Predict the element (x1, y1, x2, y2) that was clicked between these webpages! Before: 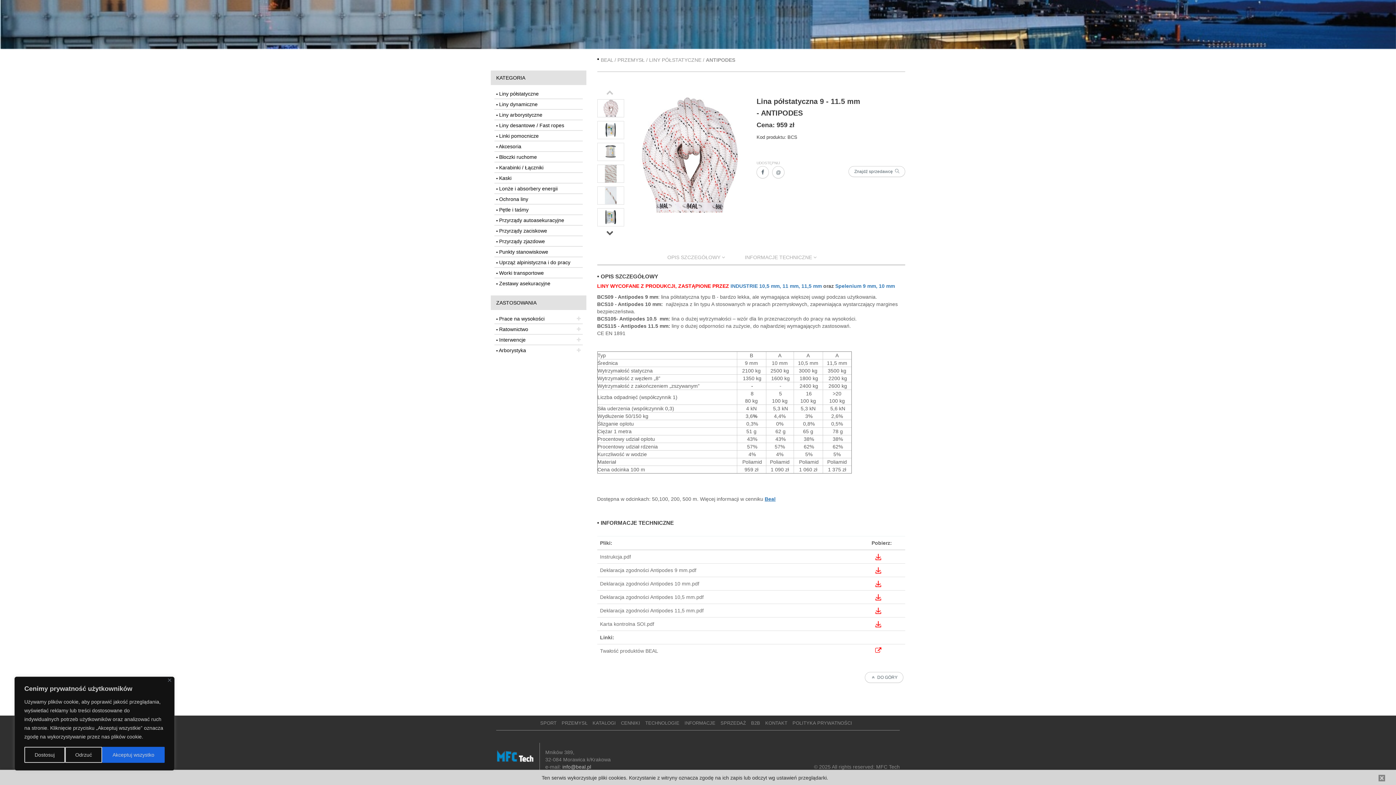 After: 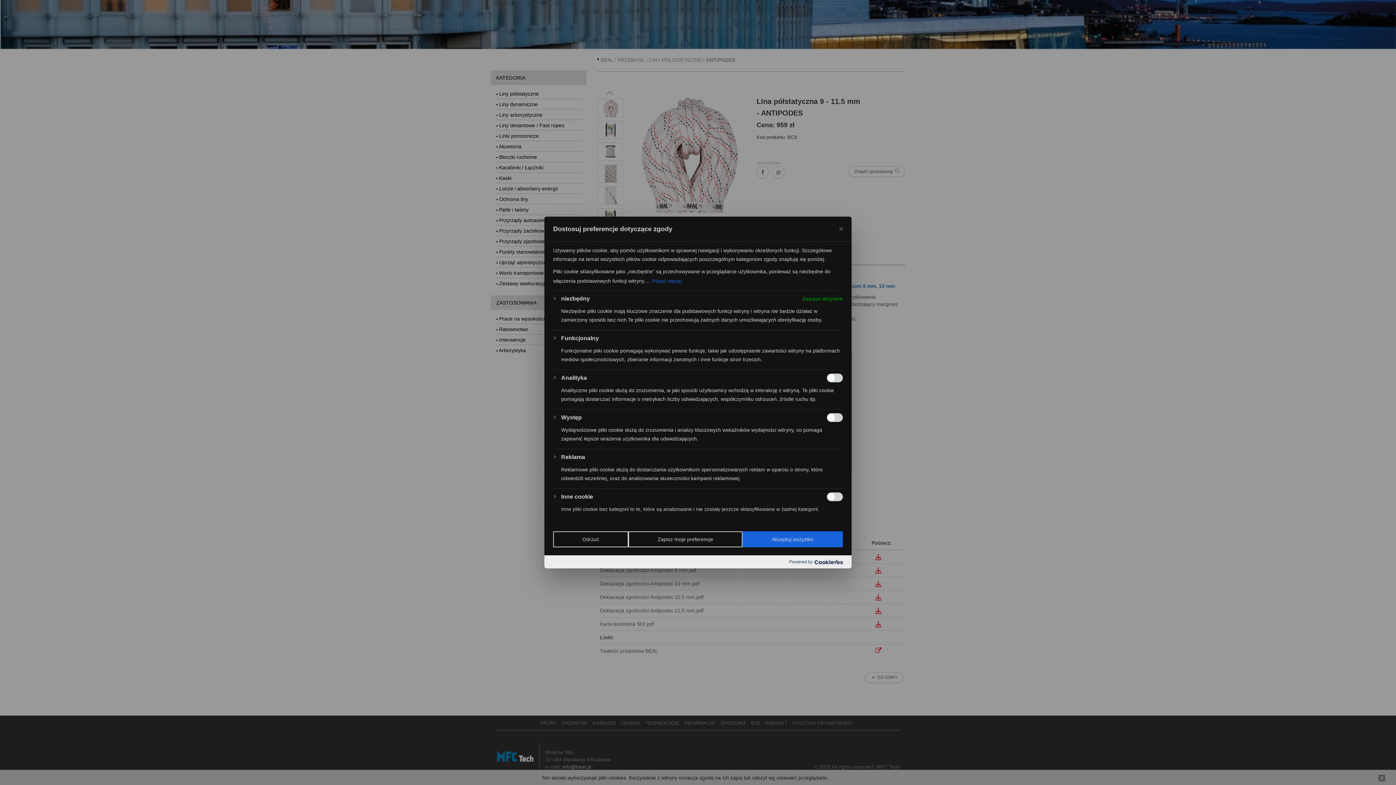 Action: bbox: (24, 747, 64, 763) label: Dostosuj